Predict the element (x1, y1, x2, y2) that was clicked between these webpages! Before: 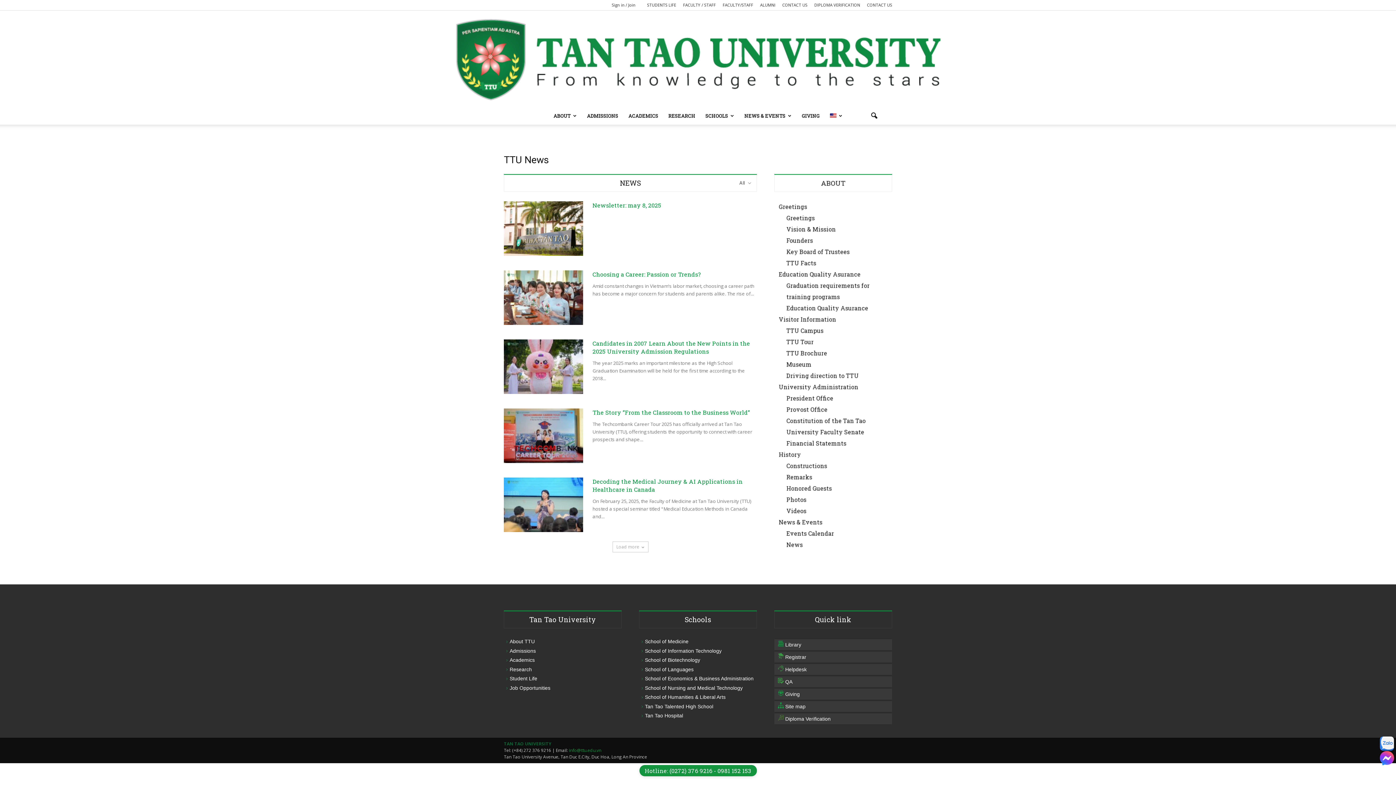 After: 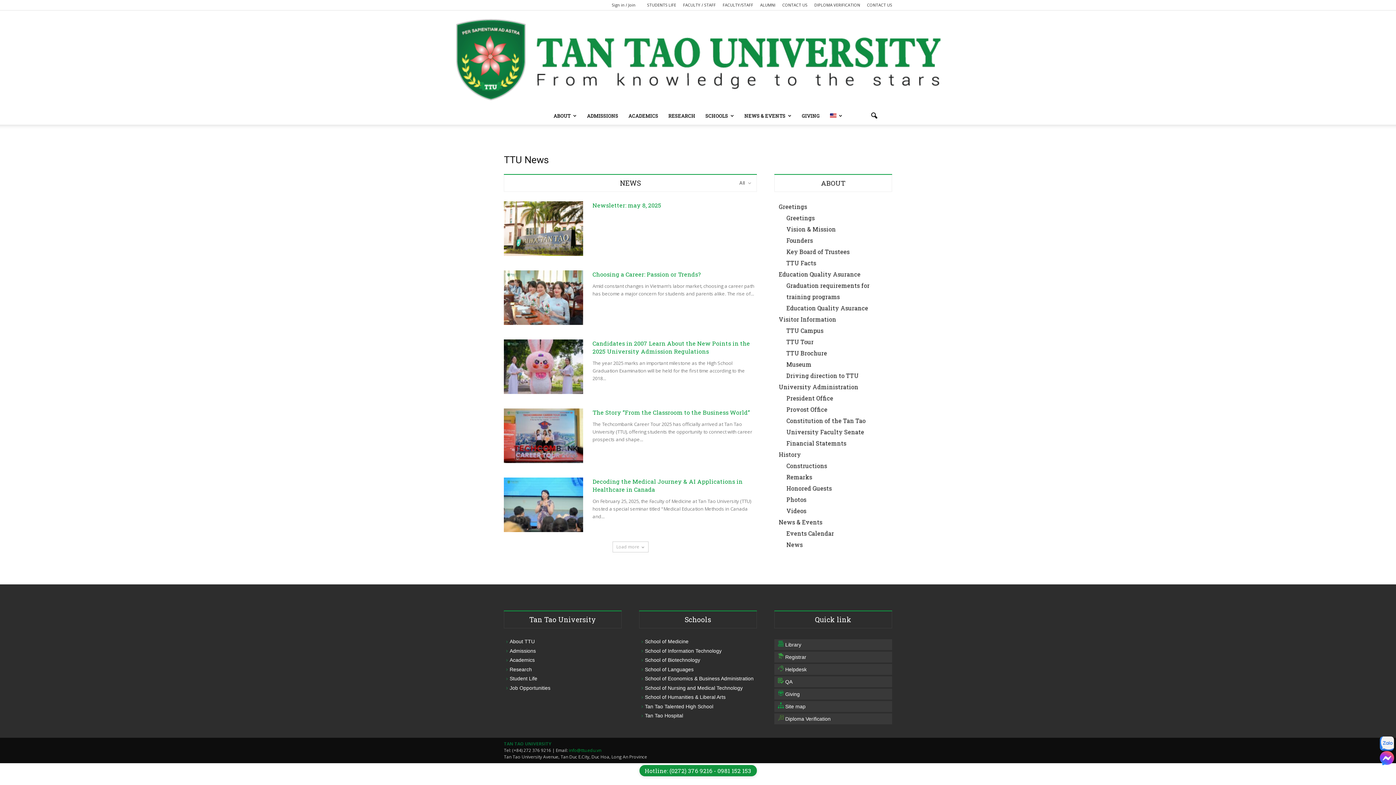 Action: bbox: (1380, 736, 1394, 751)